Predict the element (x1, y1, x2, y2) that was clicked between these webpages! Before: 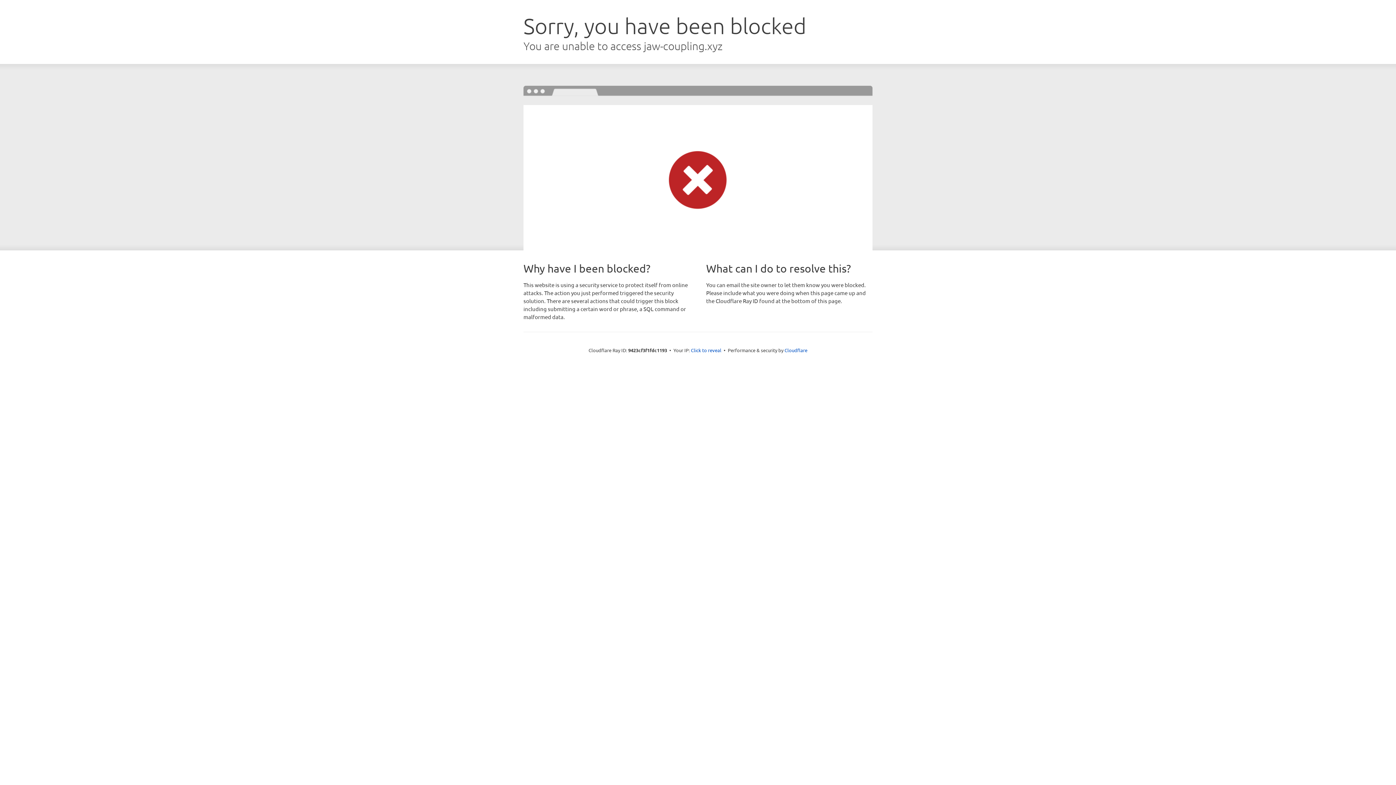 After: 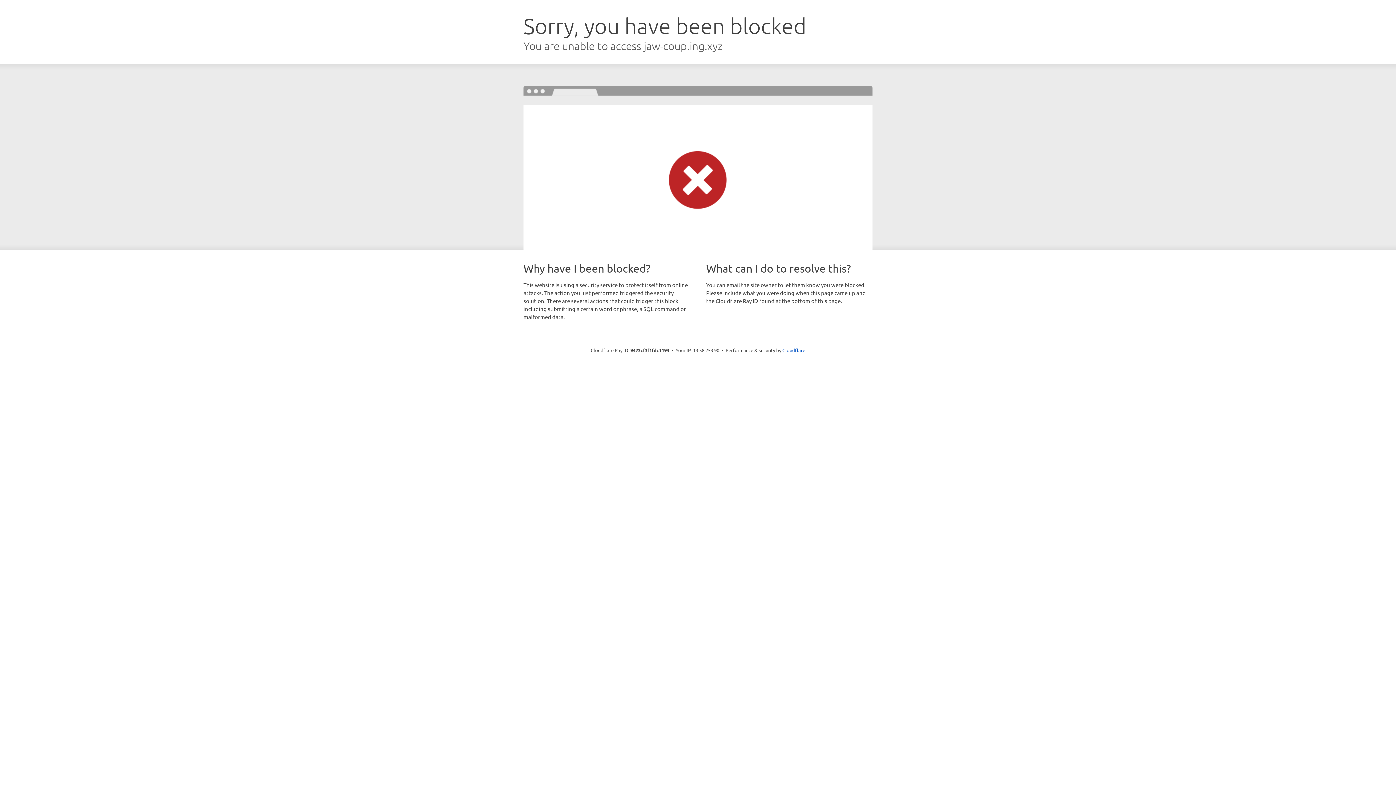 Action: label: Click to reveal bbox: (691, 346, 721, 353)